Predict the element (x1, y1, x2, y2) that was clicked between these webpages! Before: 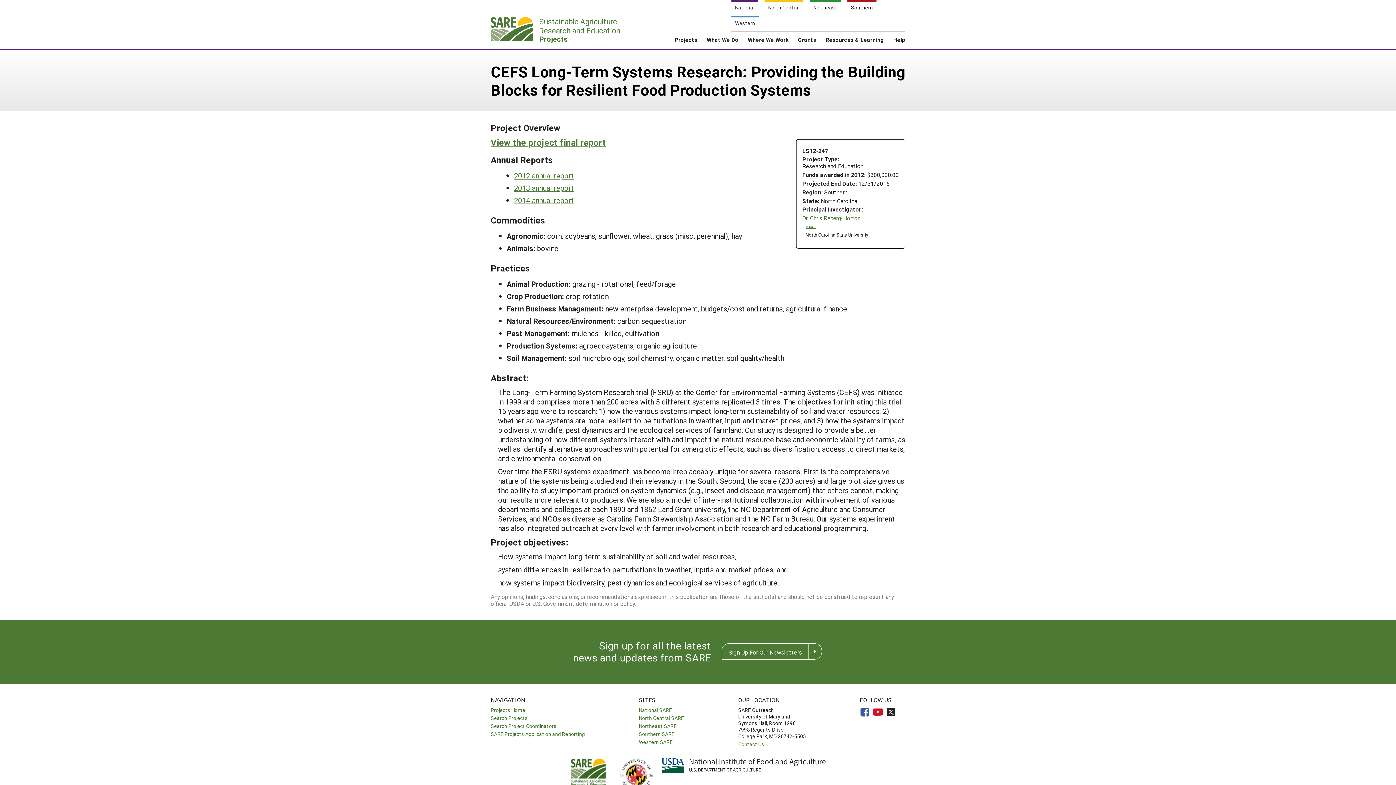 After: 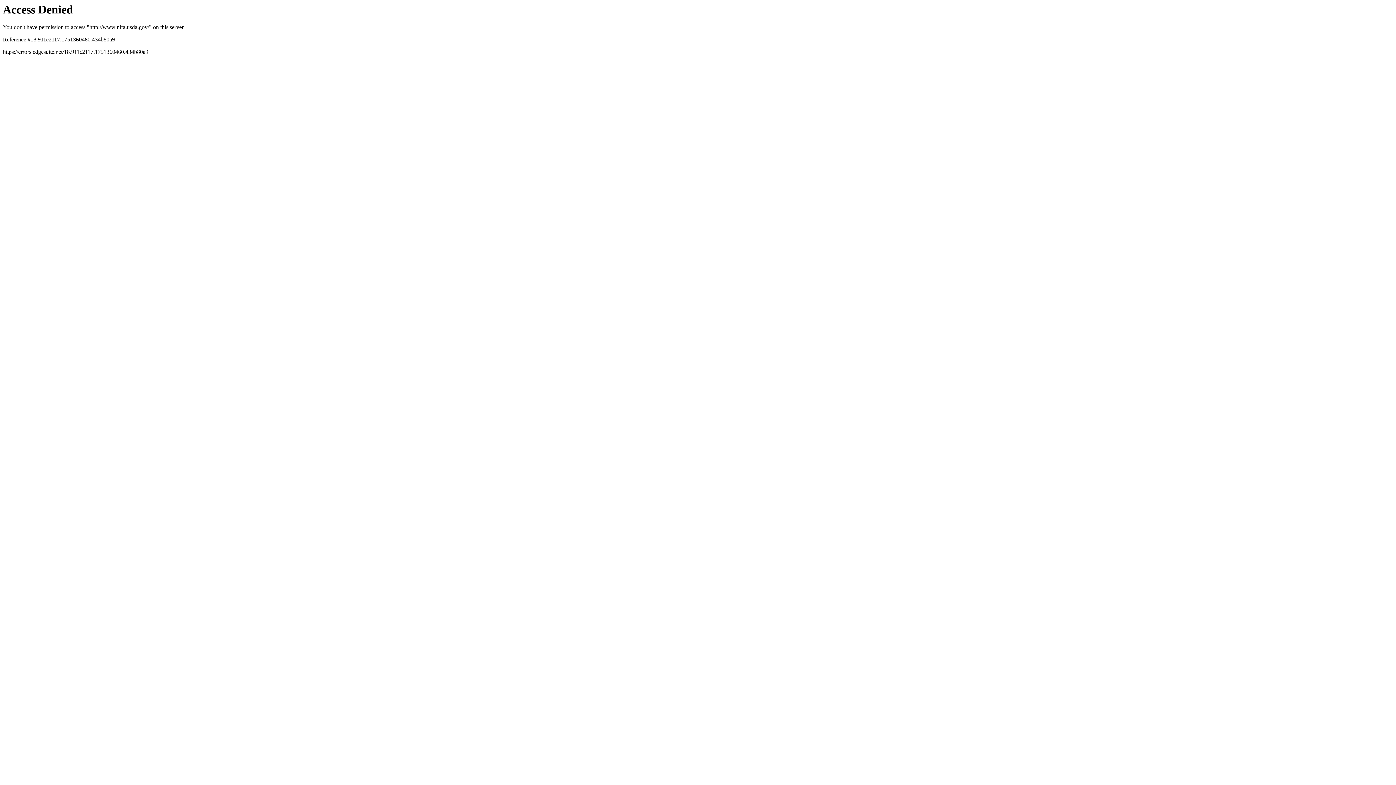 Action: label: US Department of Agriculture bbox: (662, 758, 825, 774)